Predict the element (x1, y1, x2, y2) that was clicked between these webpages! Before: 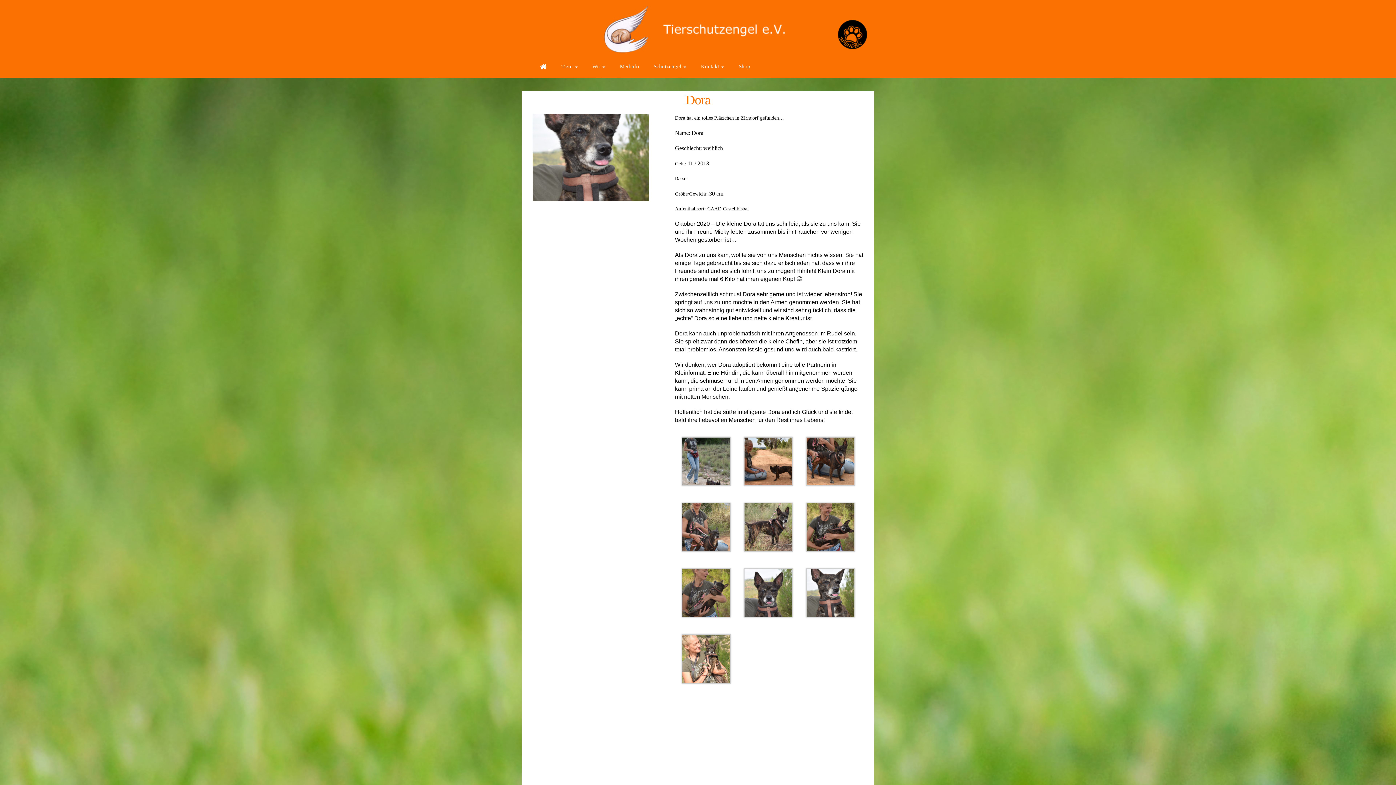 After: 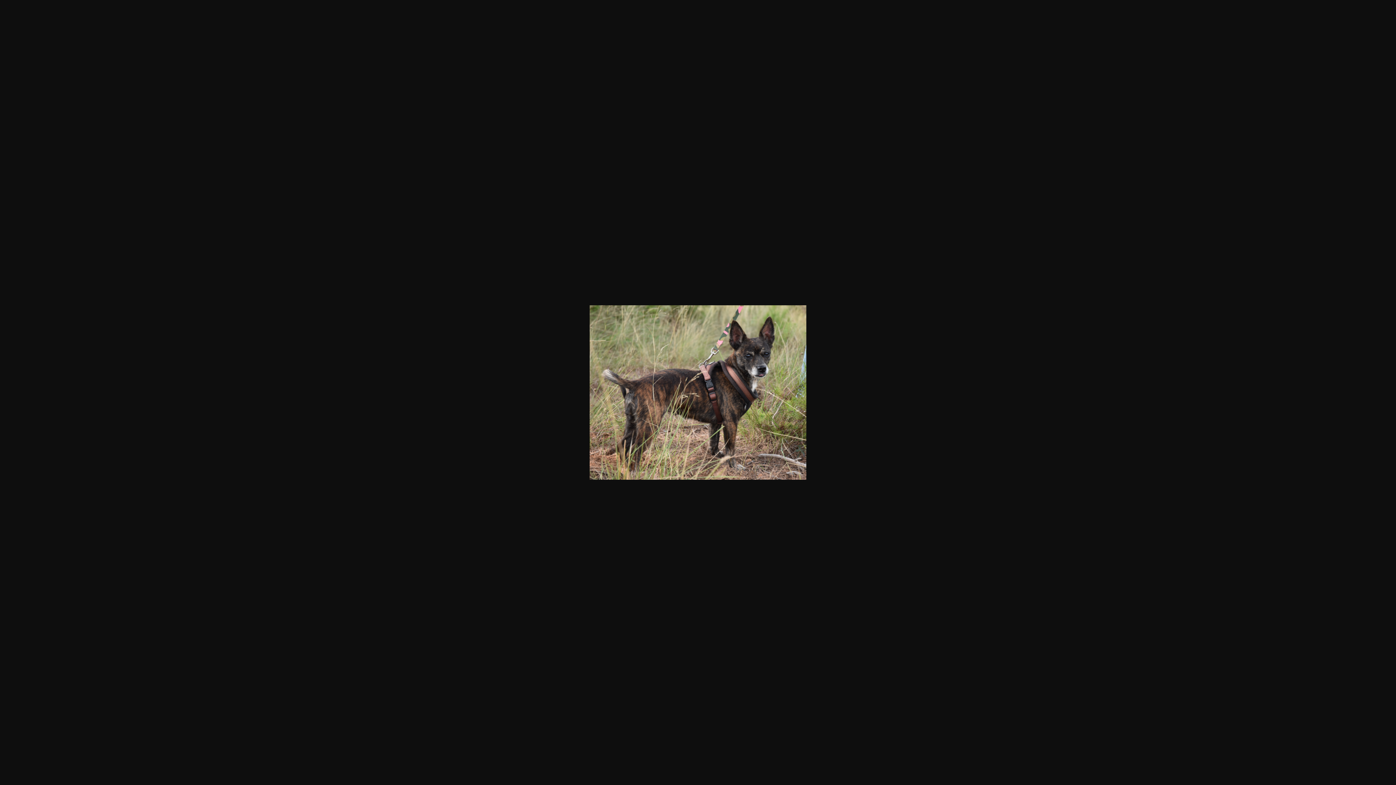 Action: bbox: (743, 549, 793, 555)